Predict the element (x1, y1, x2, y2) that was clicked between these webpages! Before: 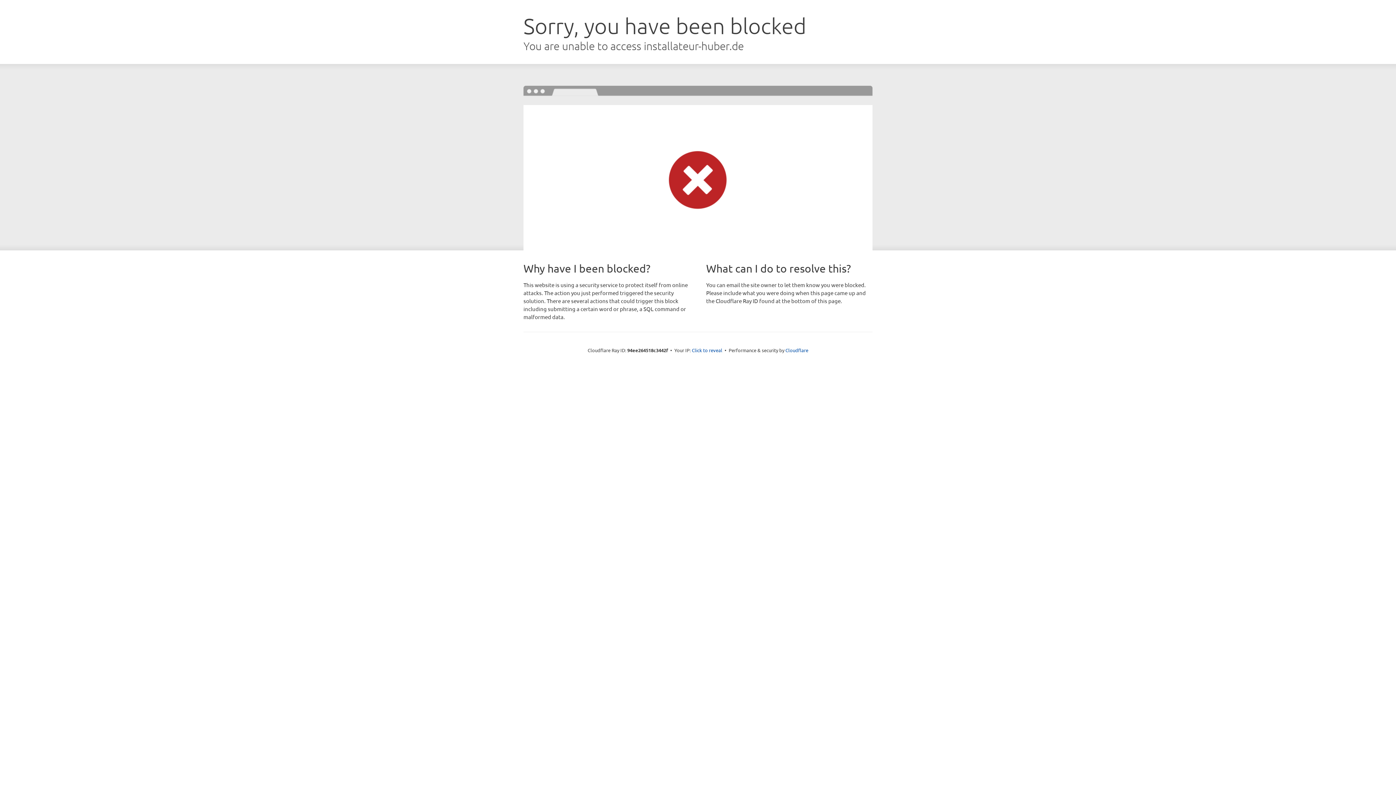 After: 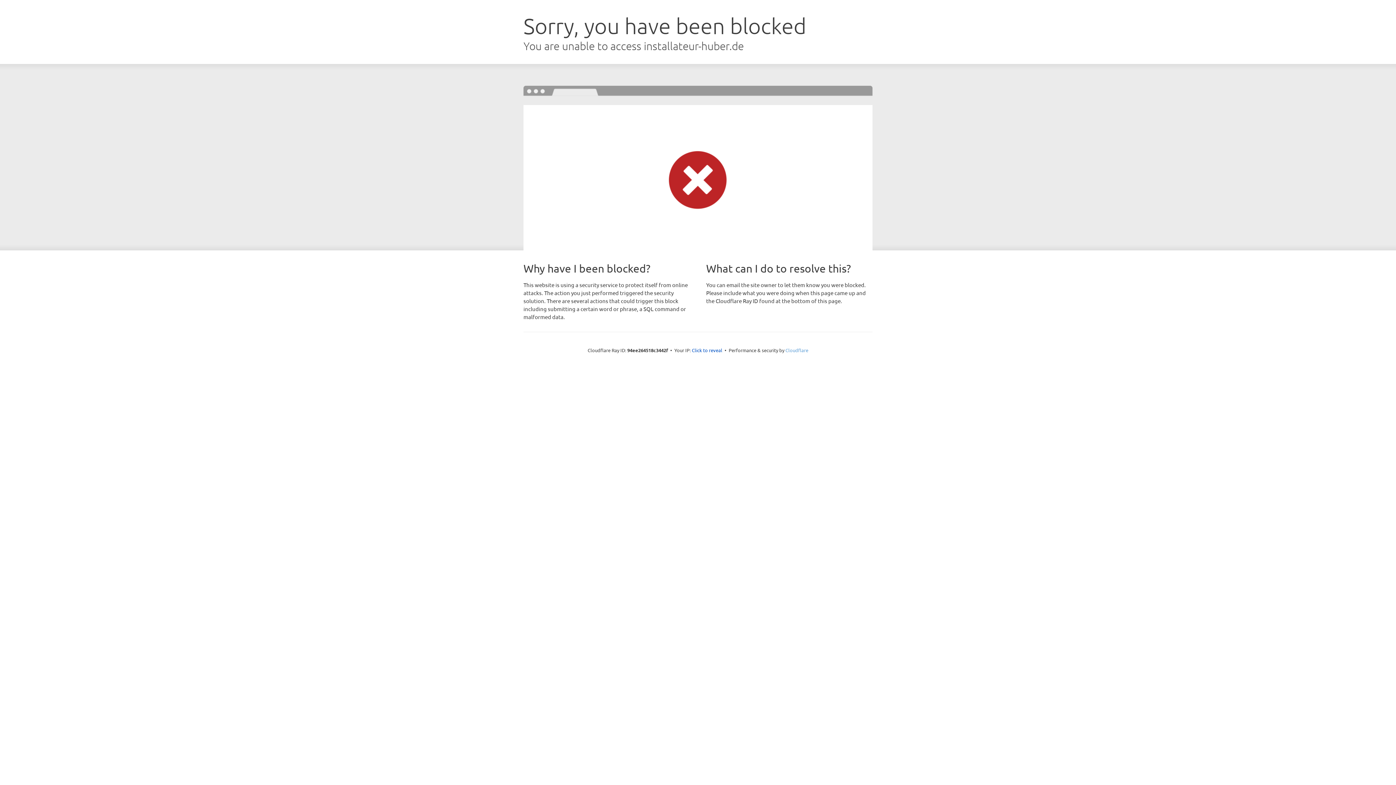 Action: label: Cloudflare bbox: (785, 347, 808, 353)